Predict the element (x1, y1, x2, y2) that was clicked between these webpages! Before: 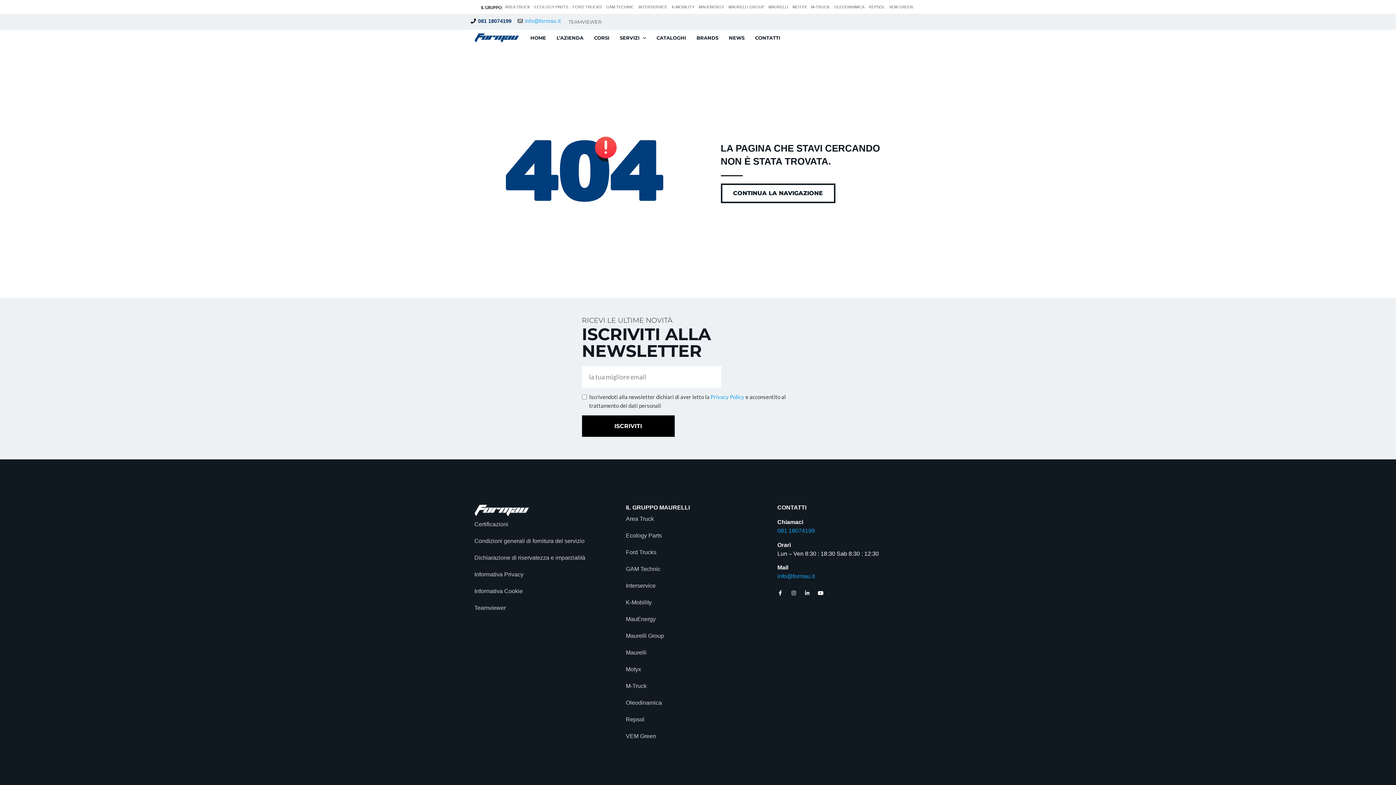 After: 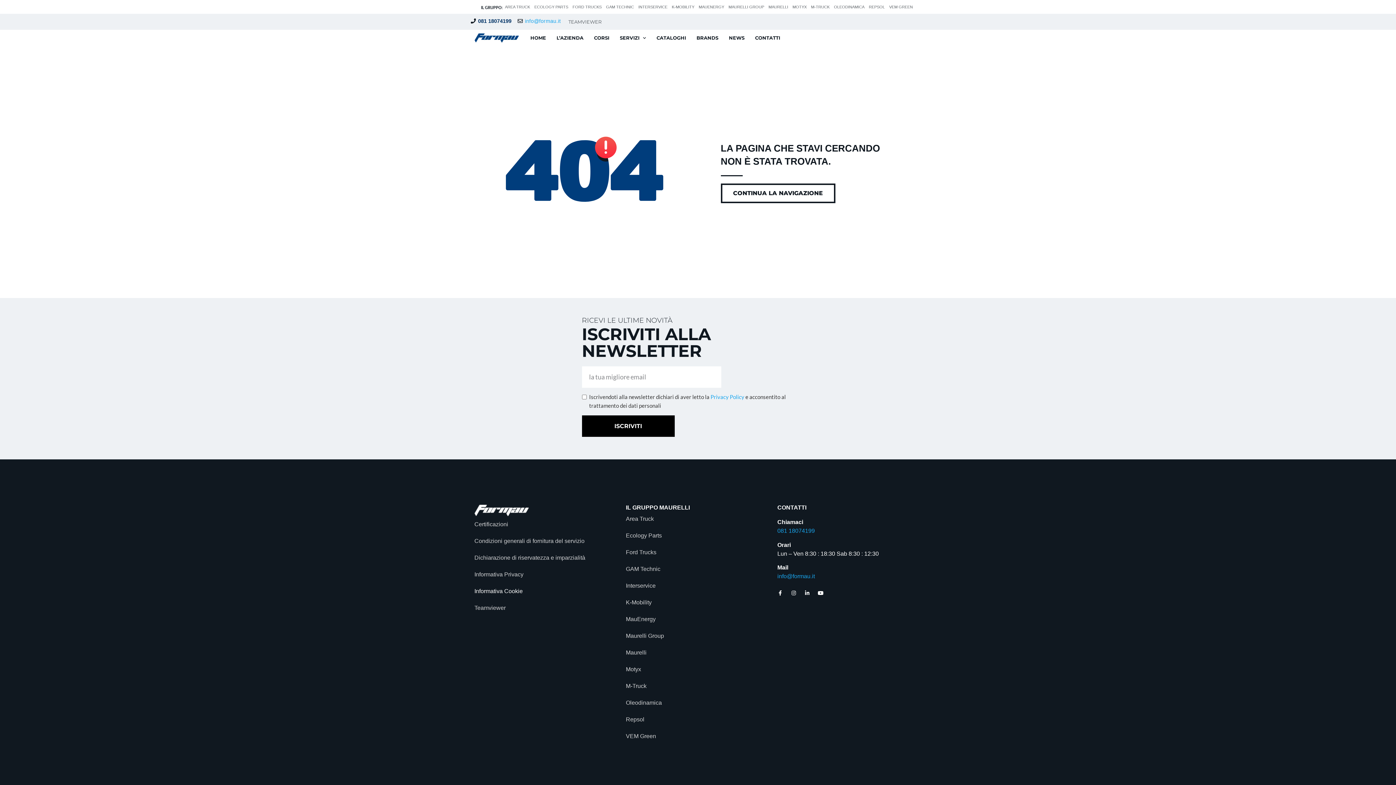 Action: label: Informativa Cookie bbox: (474, 583, 585, 600)